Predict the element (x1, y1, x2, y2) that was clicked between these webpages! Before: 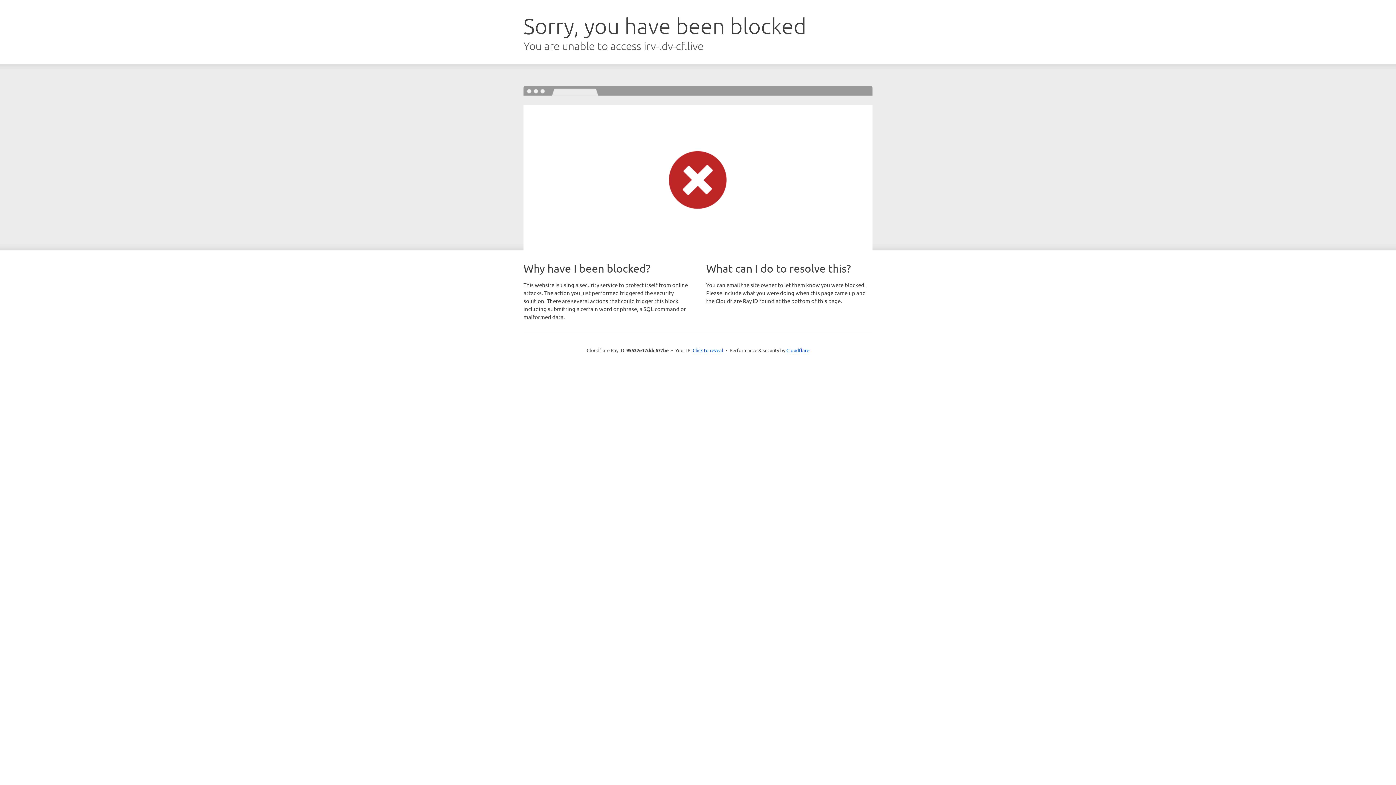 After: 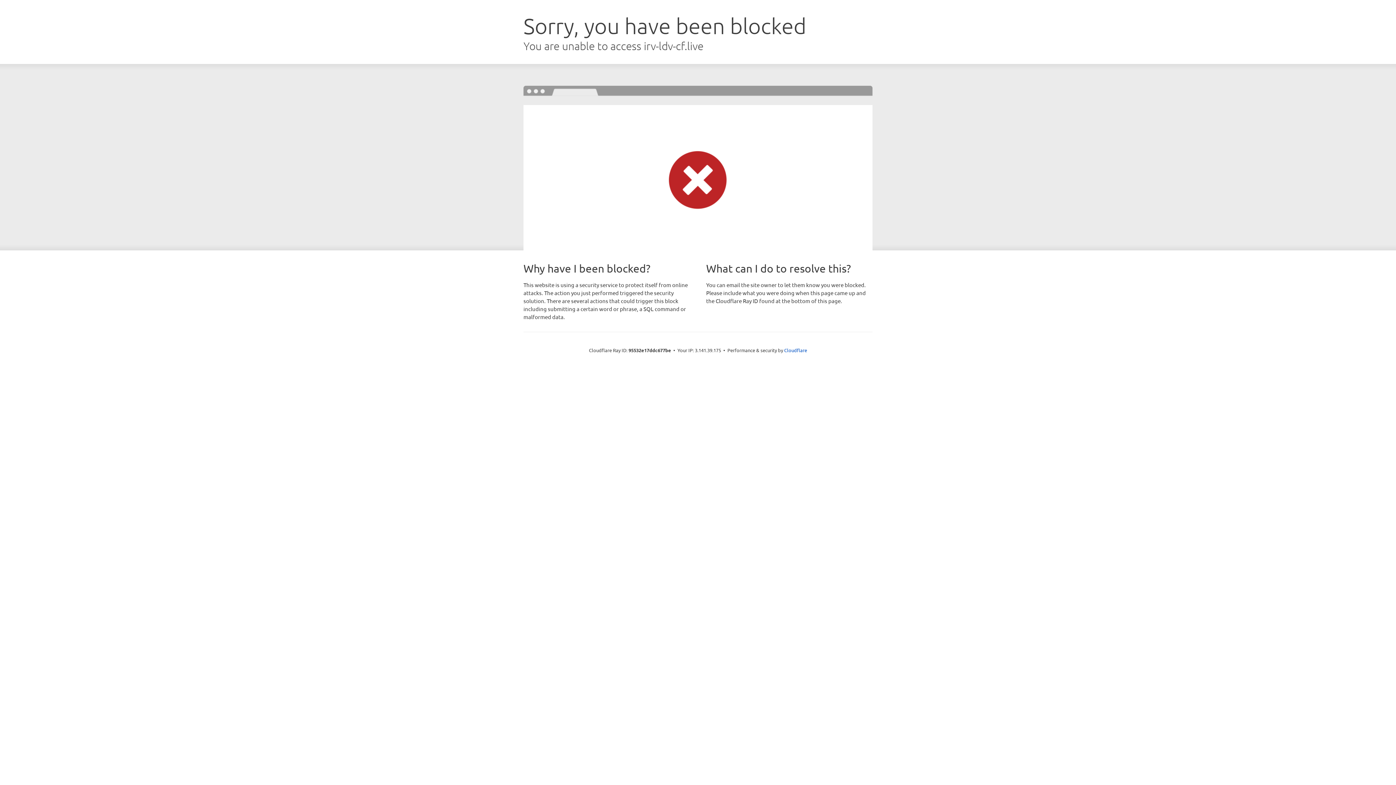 Action: label: Click to reveal bbox: (692, 346, 723, 353)